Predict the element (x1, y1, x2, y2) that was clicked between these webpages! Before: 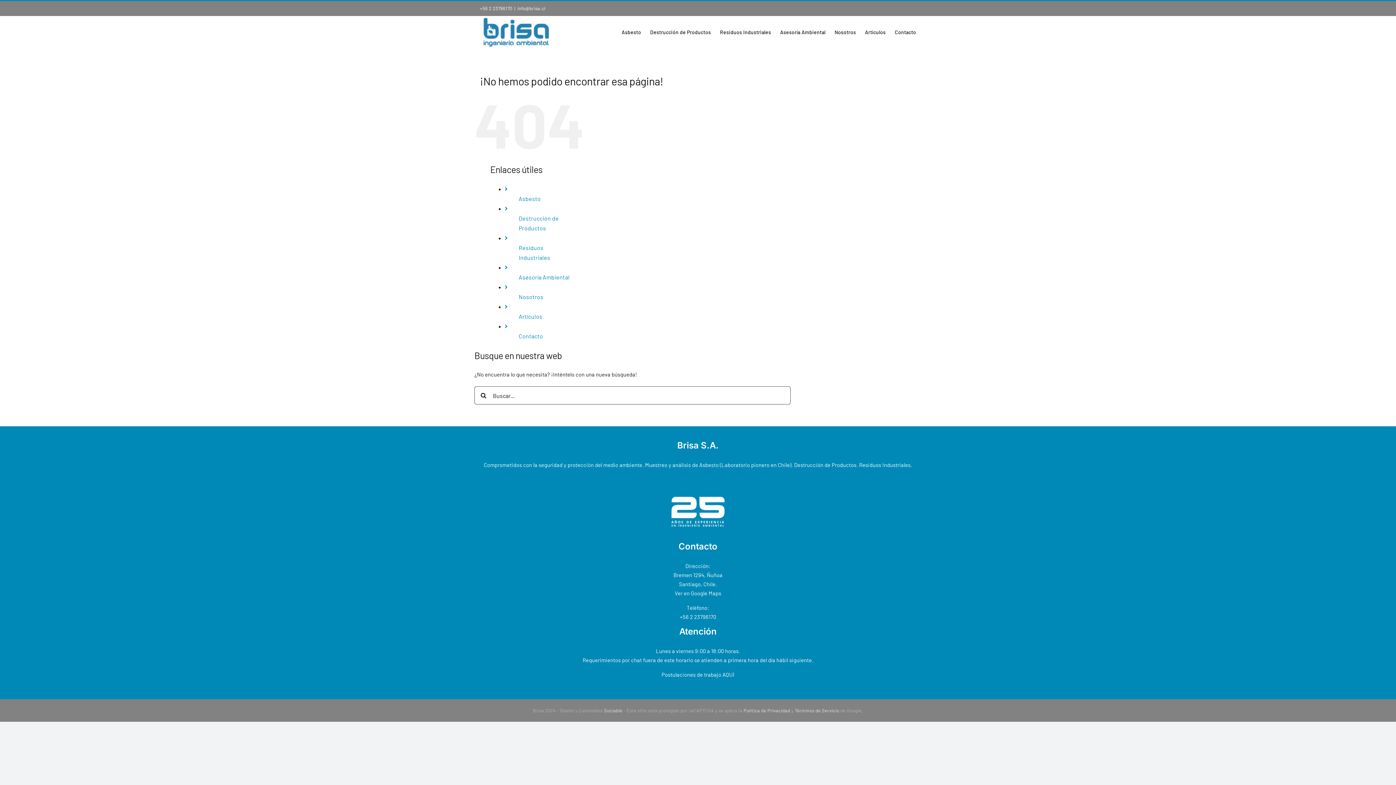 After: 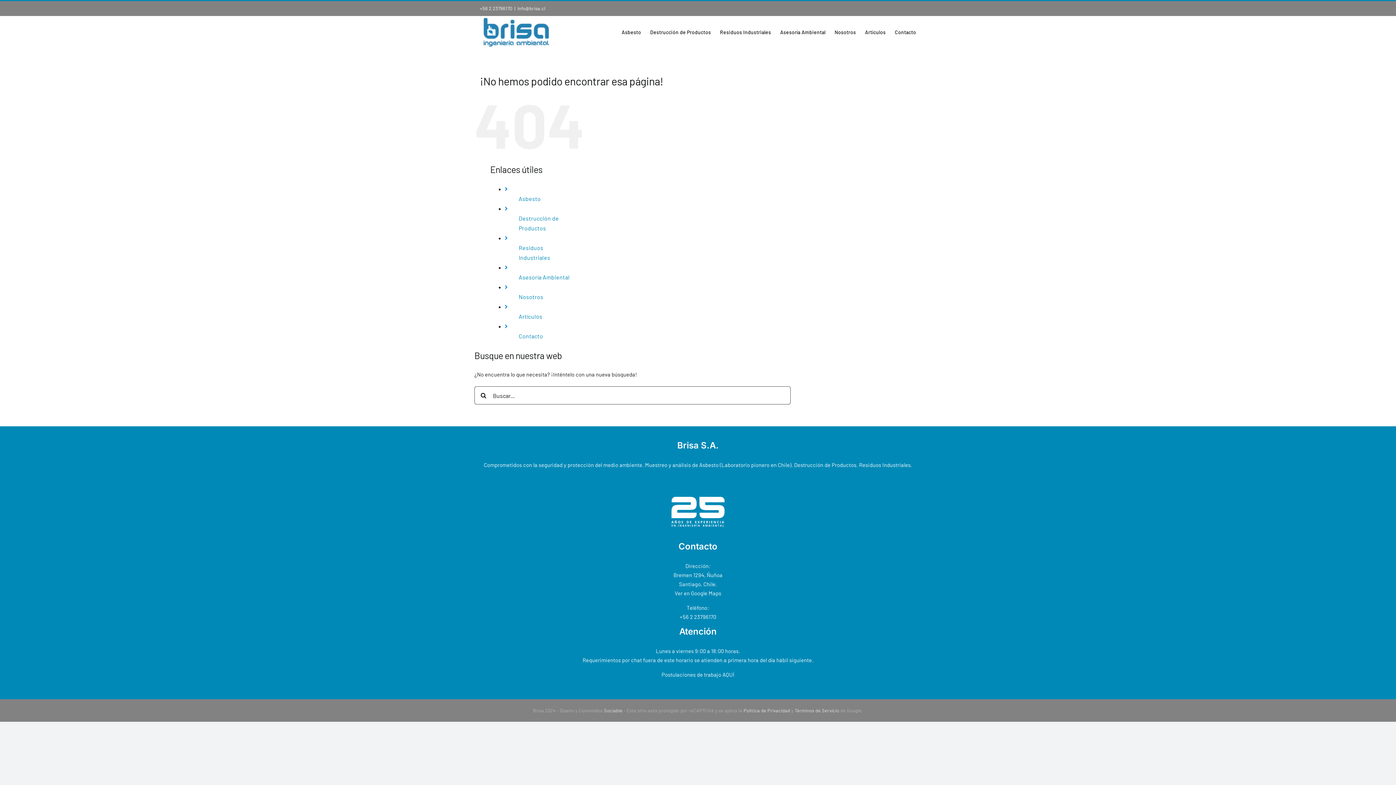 Action: bbox: (480, 5, 512, 11) label: +56 2 23796170